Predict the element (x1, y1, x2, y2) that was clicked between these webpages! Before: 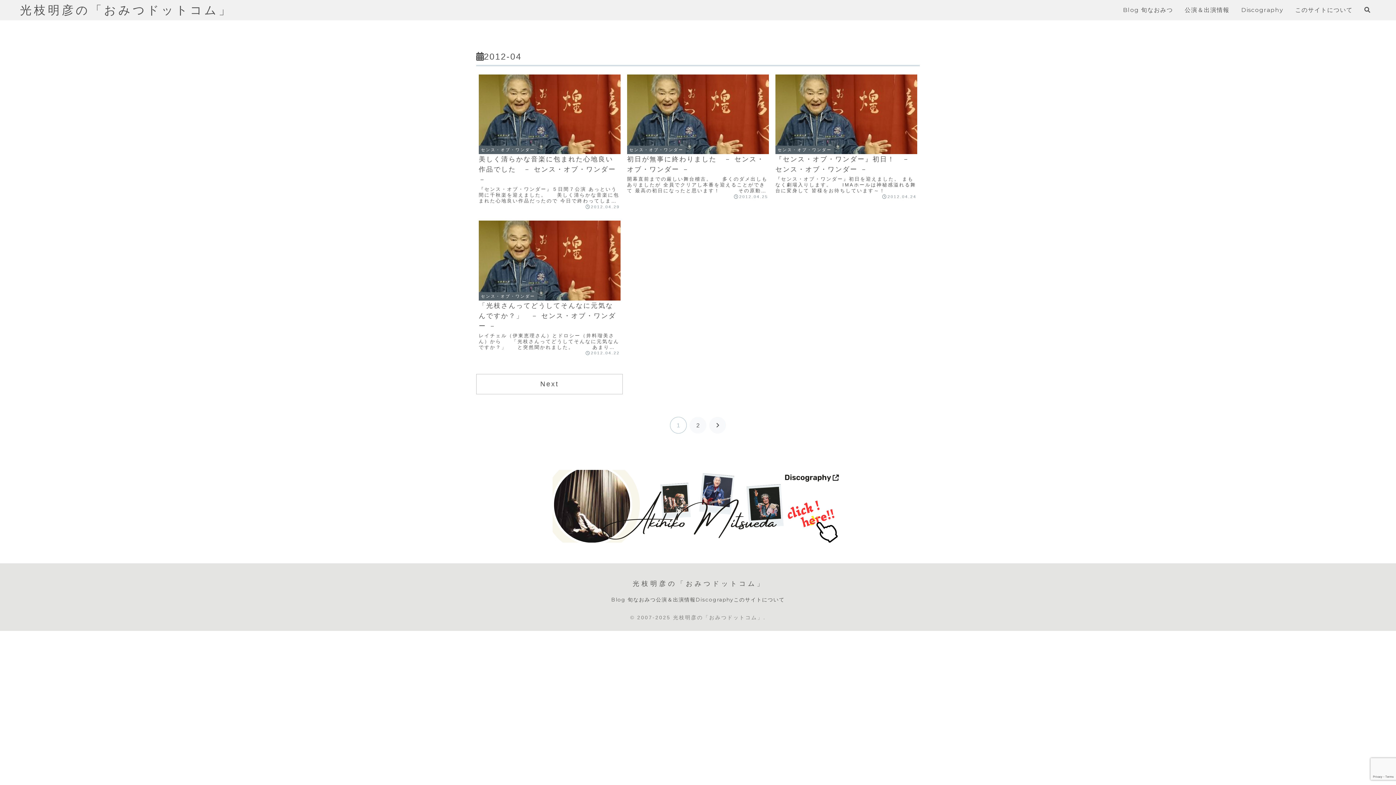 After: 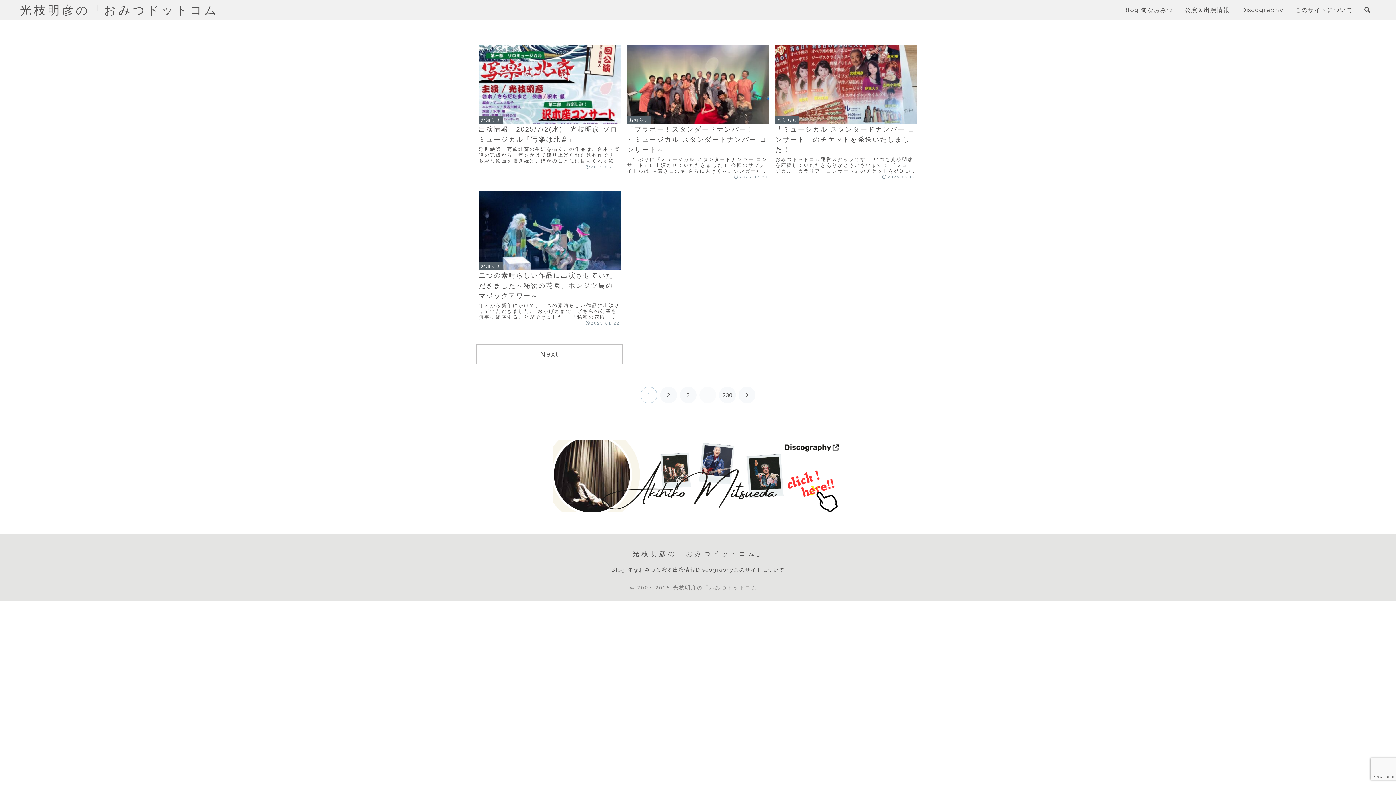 Action: bbox: (1123, 2, 1173, 17) label: Blog 旬なおみつ